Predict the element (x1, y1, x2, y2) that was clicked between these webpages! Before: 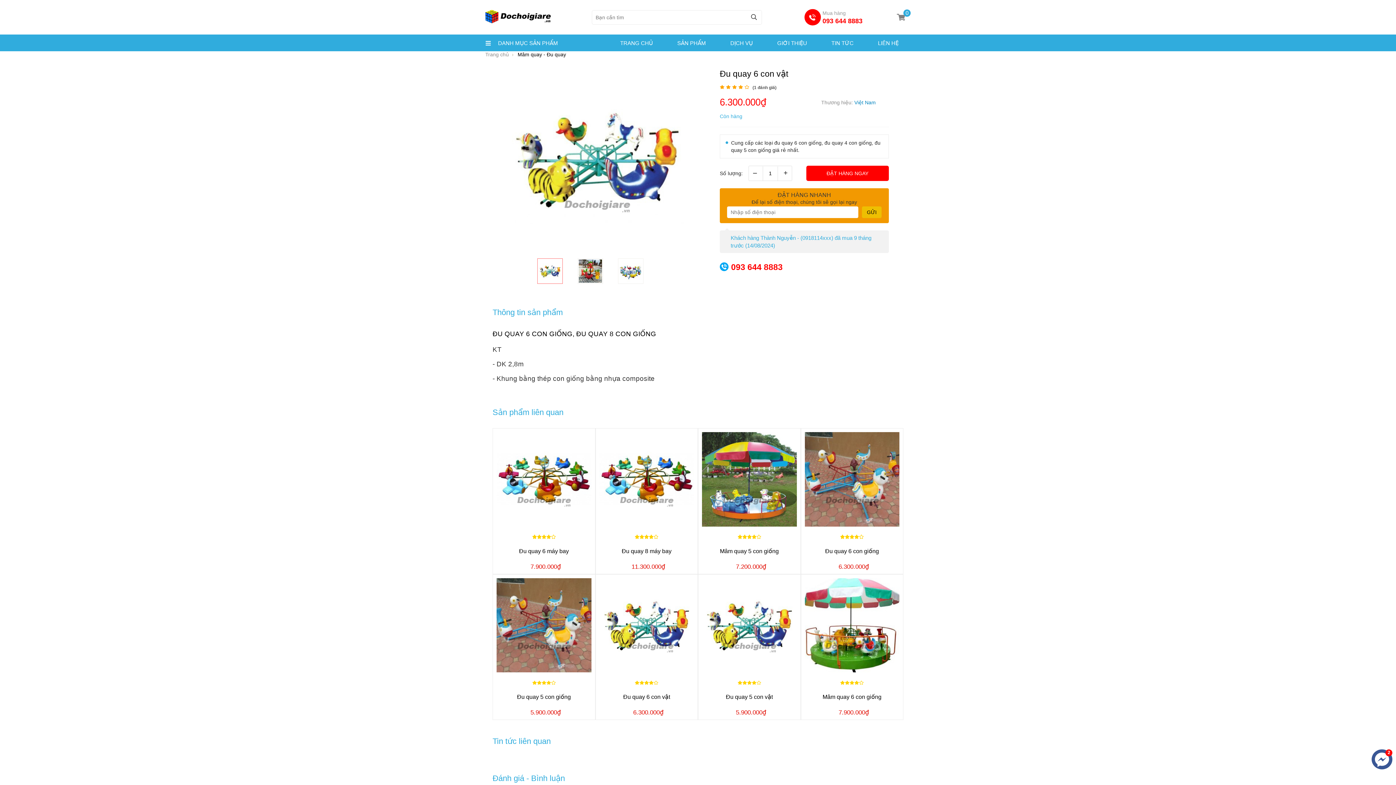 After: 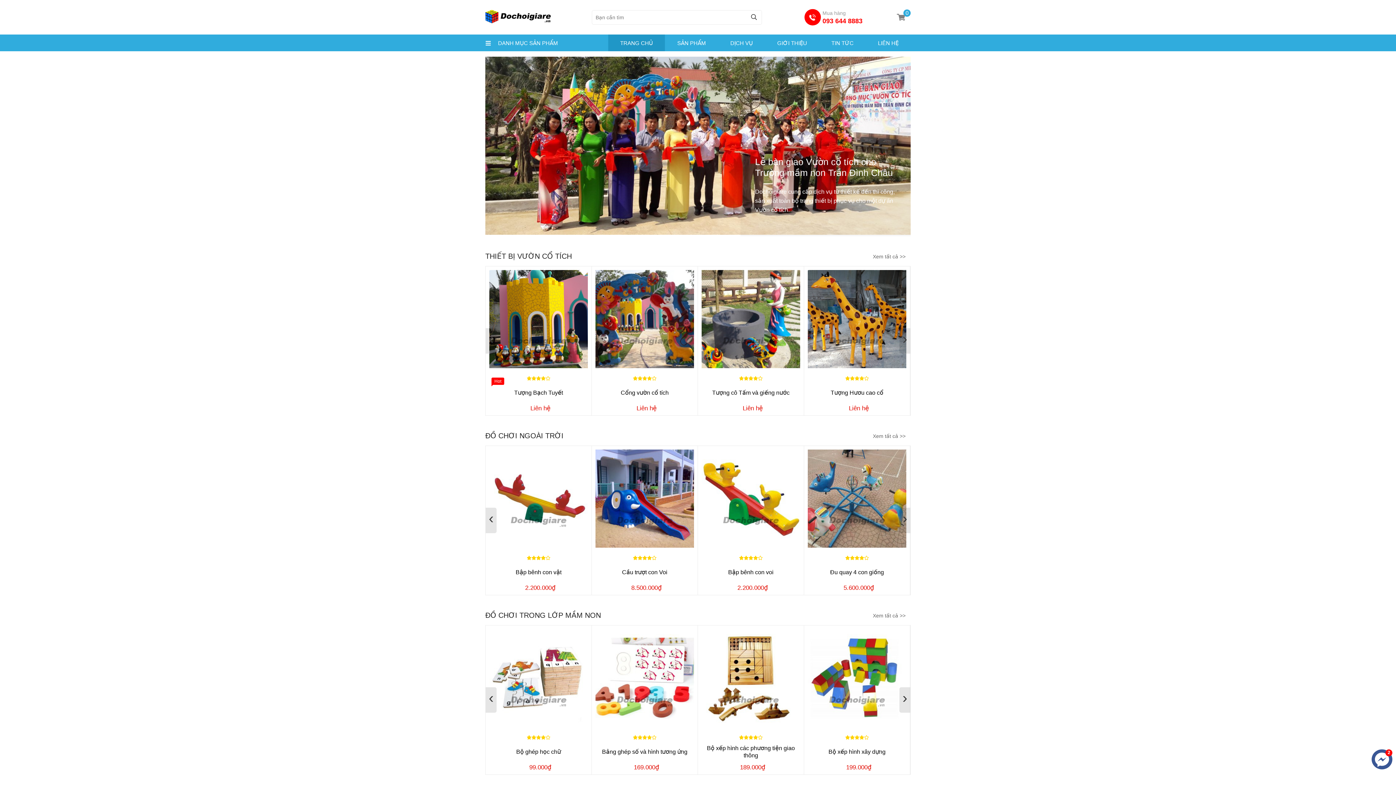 Action: bbox: (718, 34, 765, 51) label: DỊCH VỤ